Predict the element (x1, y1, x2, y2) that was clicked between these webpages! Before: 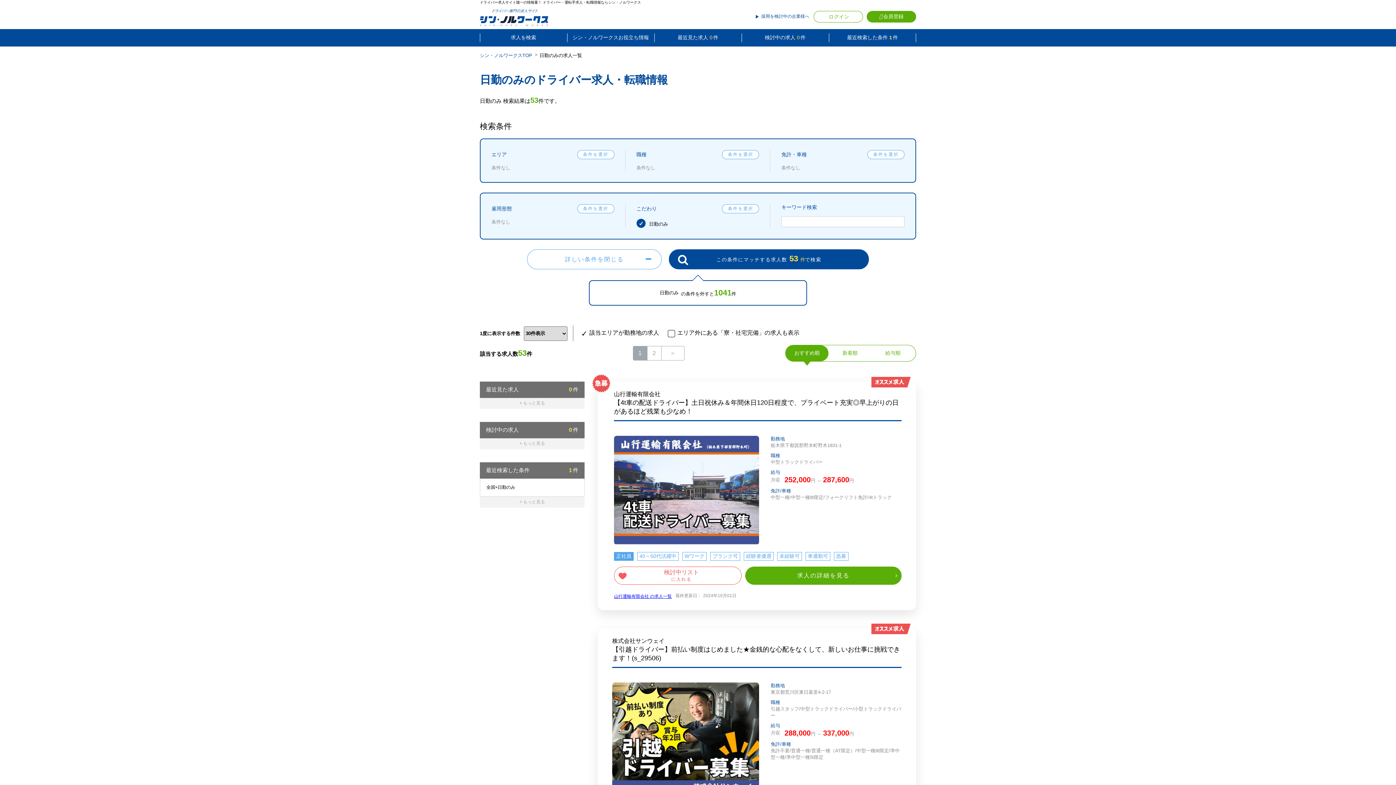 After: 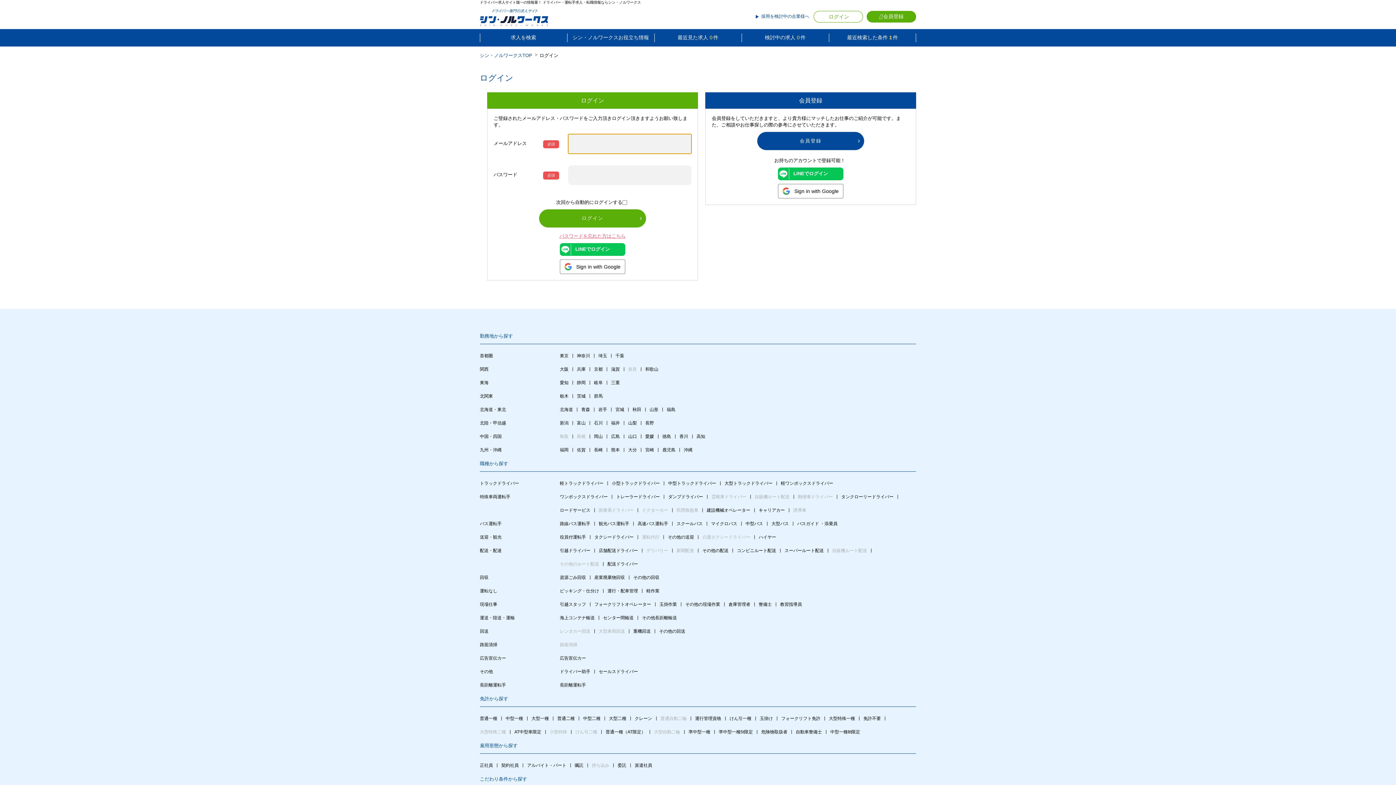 Action: label: ログイン bbox: (814, 11, 862, 22)